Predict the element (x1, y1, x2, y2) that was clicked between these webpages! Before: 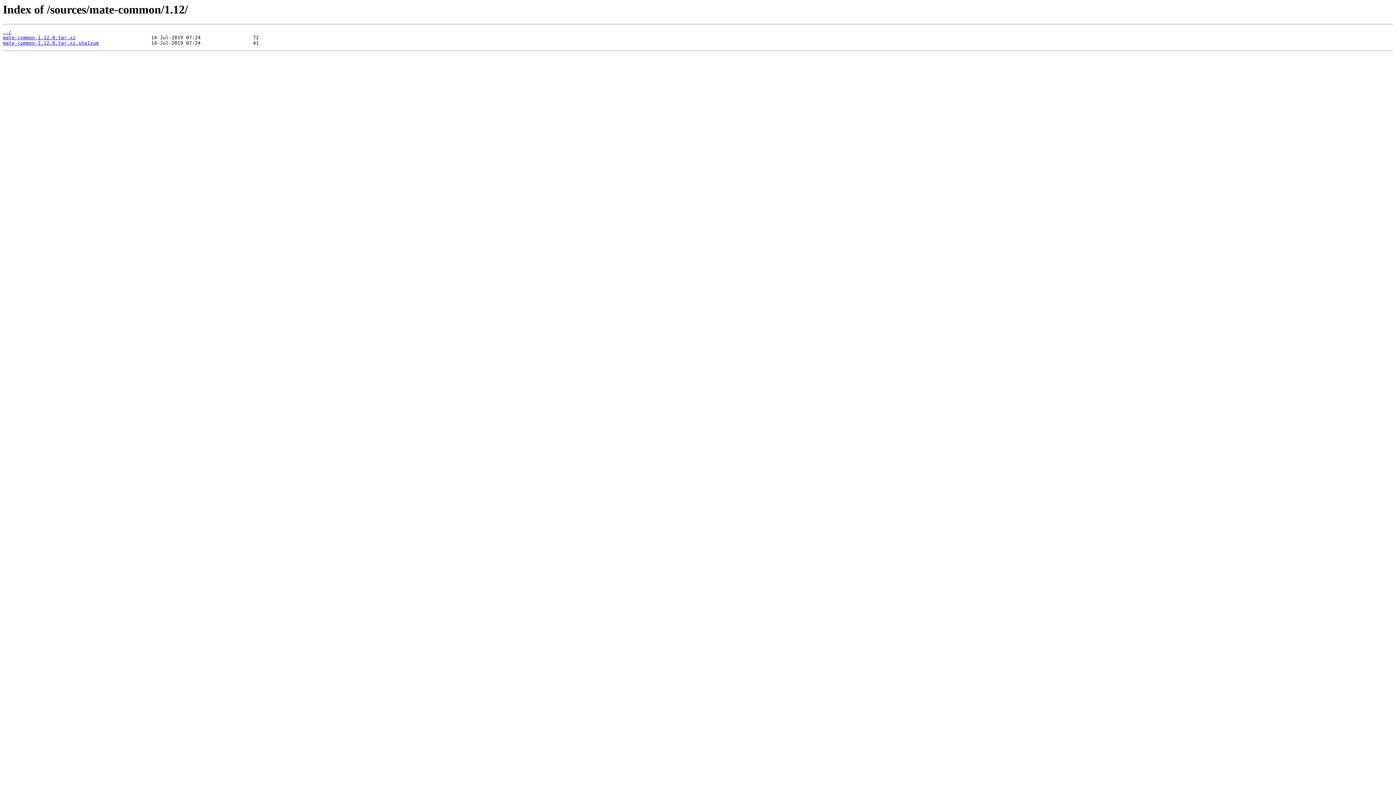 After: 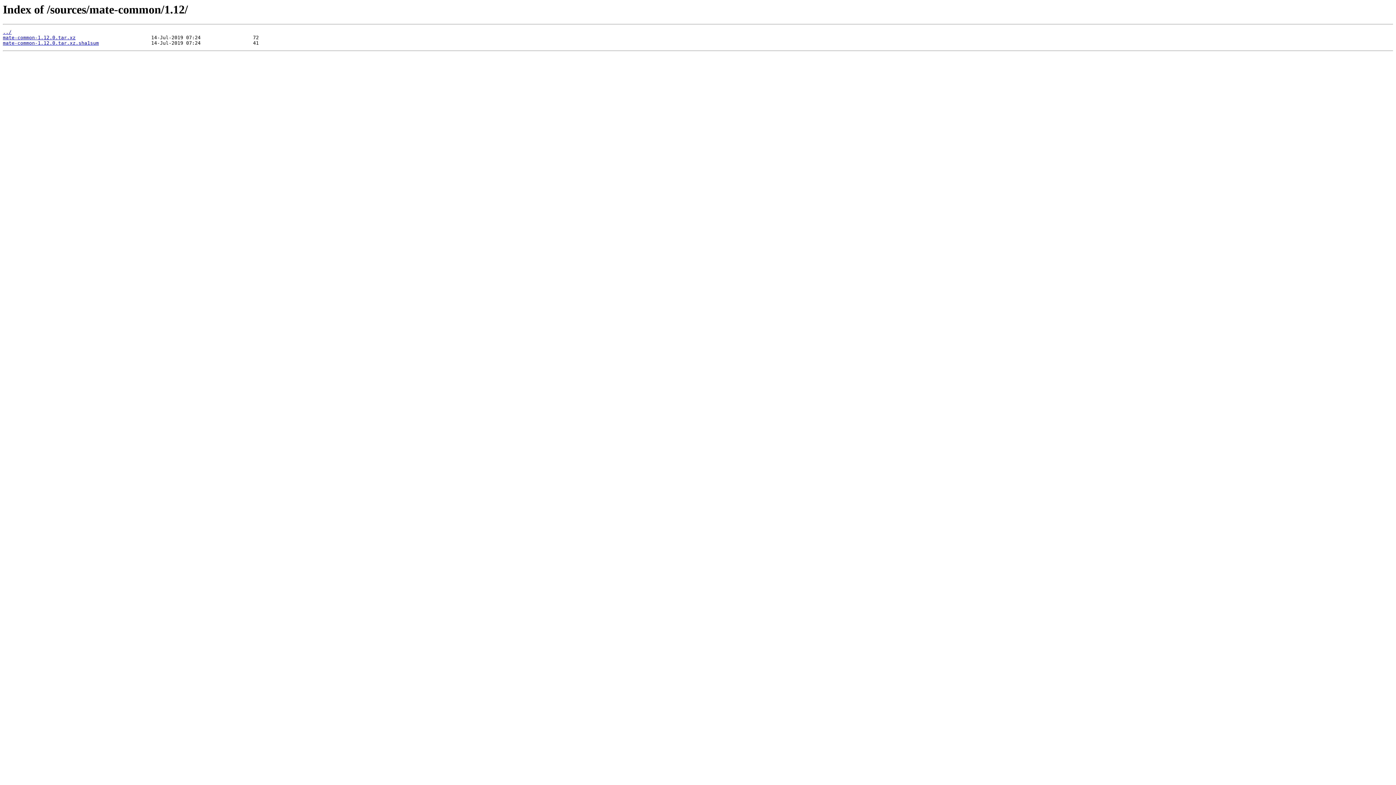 Action: bbox: (2, 40, 98, 45) label: mate-common-1.12.0.tar.xz.sha1sum